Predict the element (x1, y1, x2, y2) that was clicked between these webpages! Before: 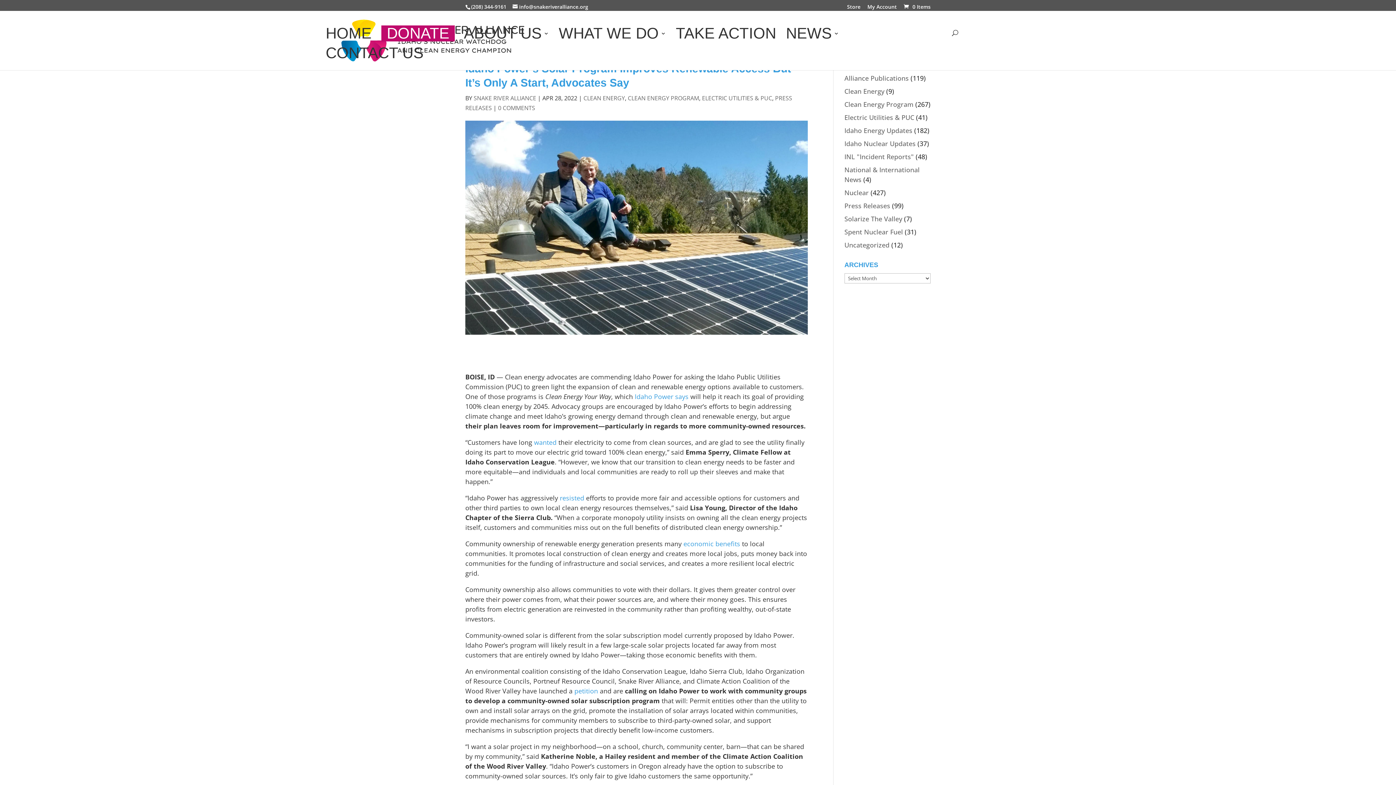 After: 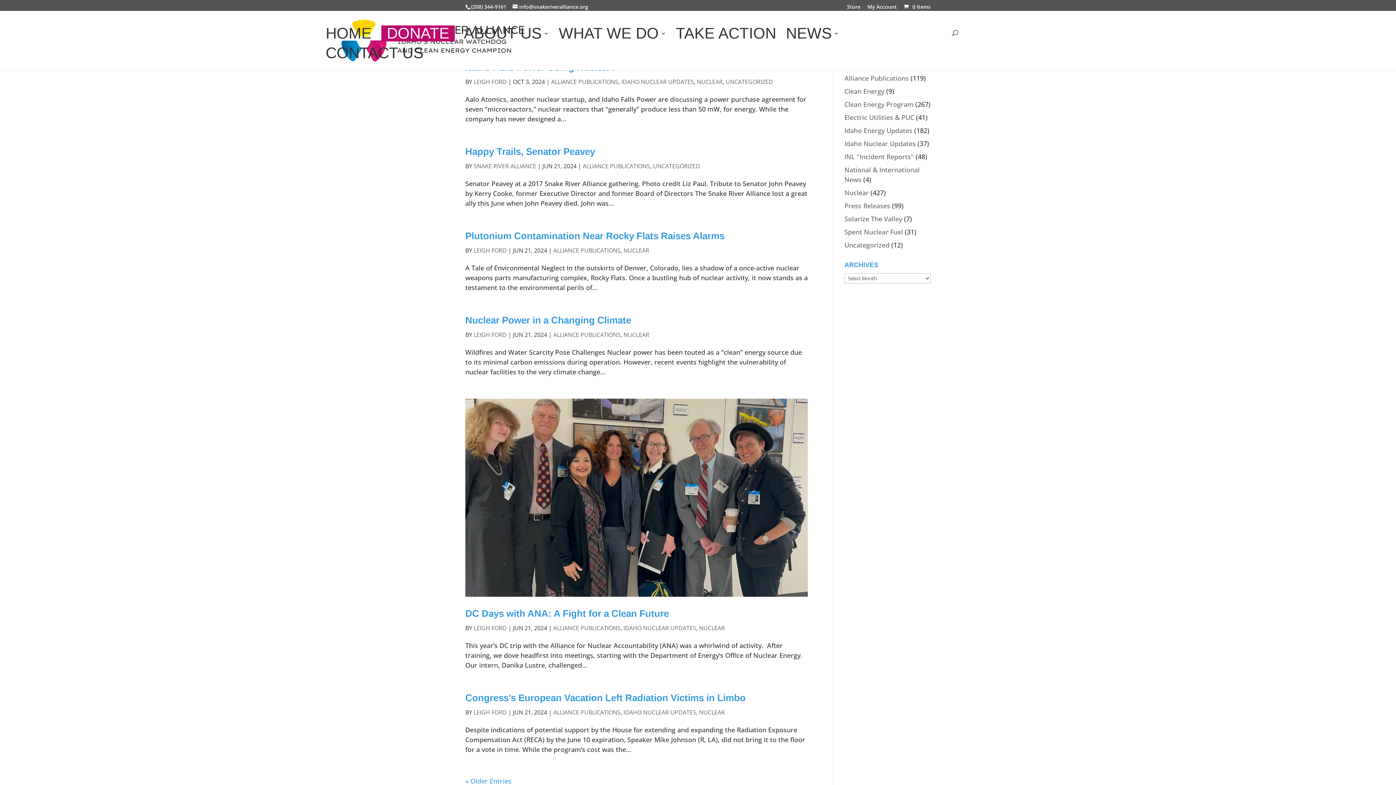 Action: label: Alliance Publications bbox: (844, 73, 909, 82)